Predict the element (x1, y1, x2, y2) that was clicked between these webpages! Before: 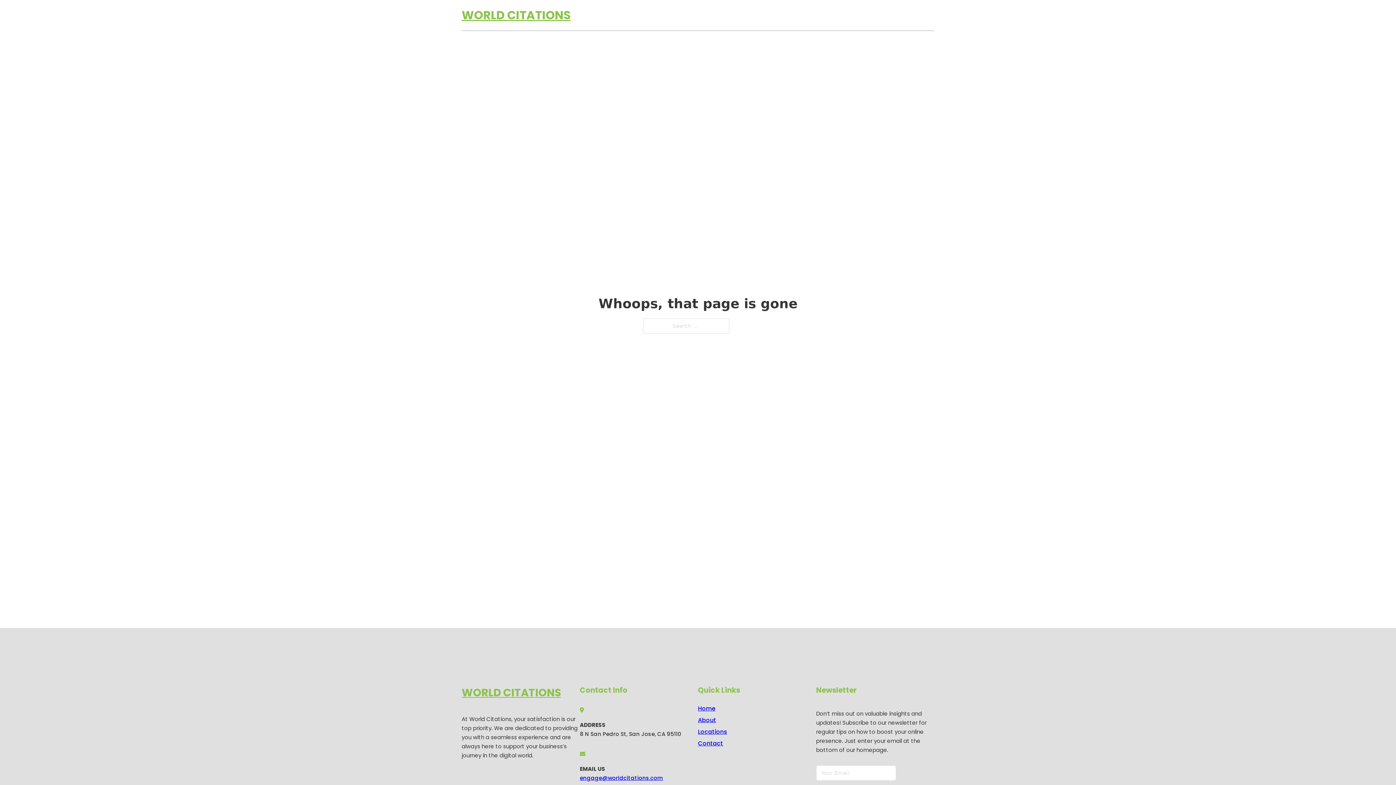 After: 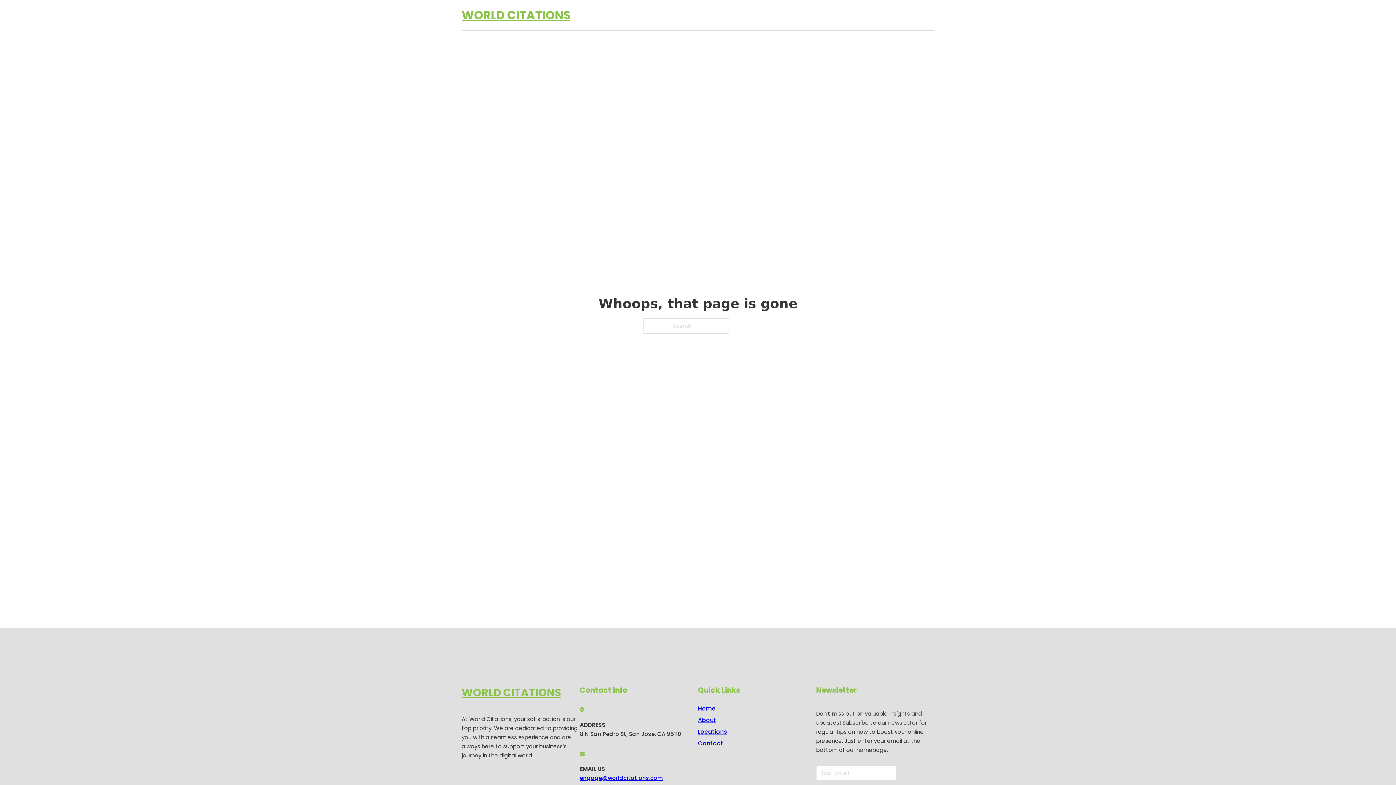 Action: label: engage@worldcitations.com bbox: (580, 774, 663, 782)